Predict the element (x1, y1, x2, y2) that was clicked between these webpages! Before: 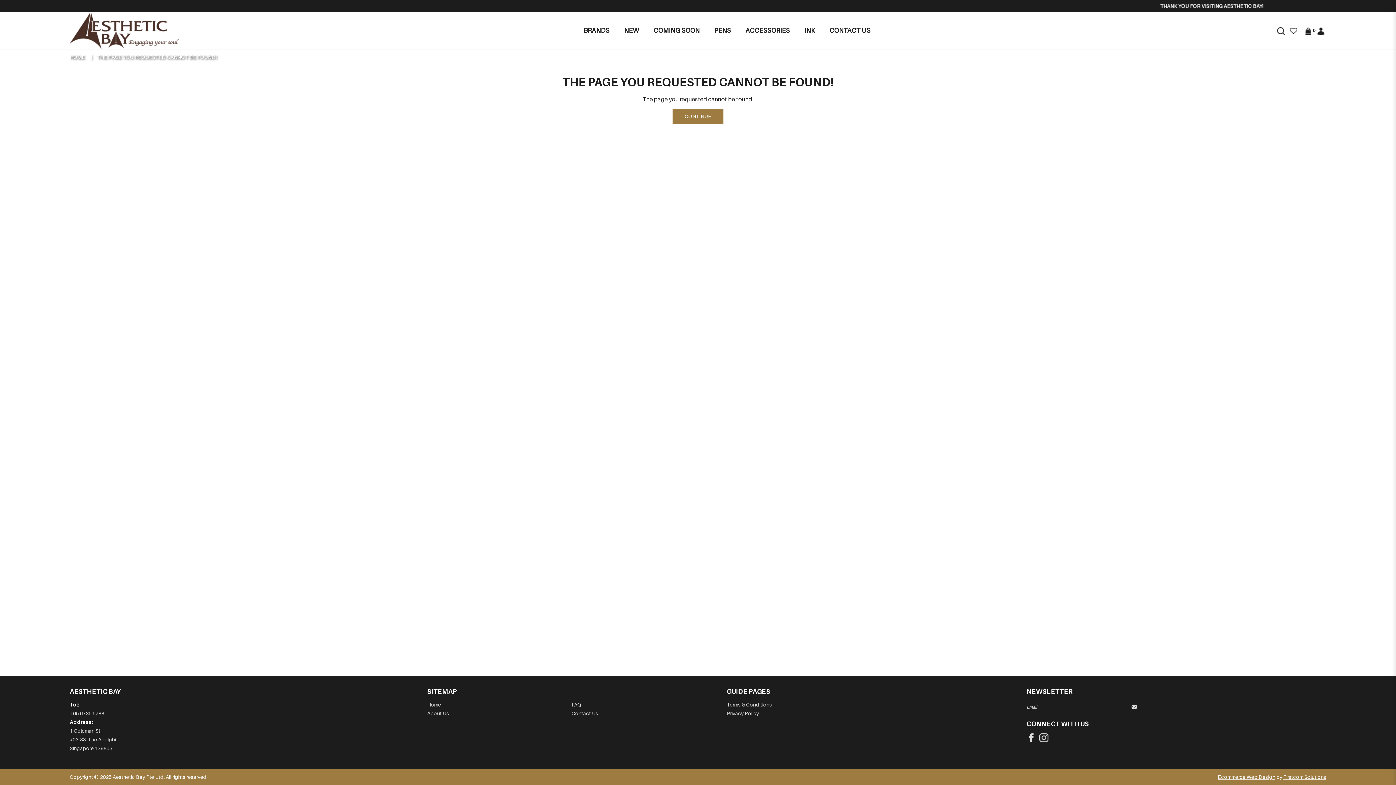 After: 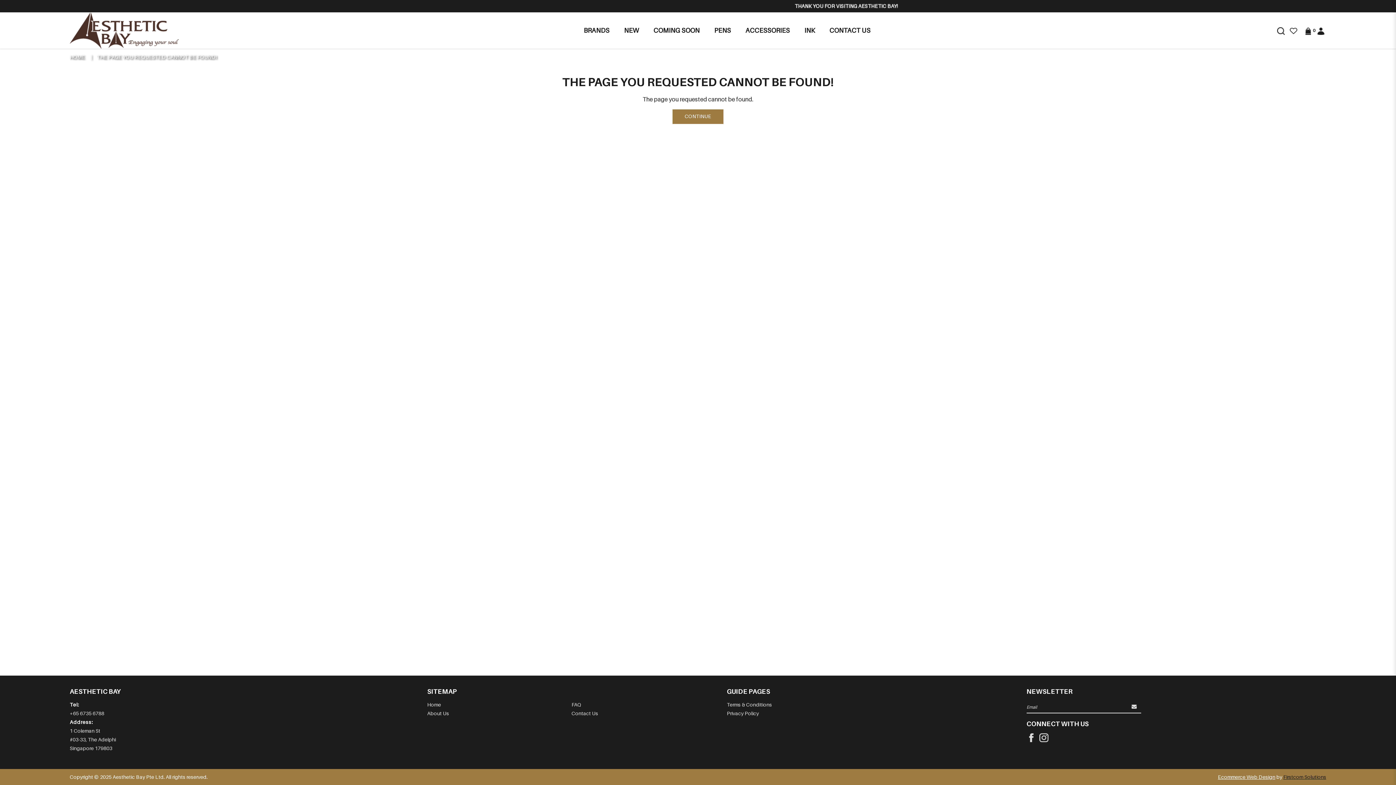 Action: label: Firstcom Solutions bbox: (1283, 774, 1326, 780)